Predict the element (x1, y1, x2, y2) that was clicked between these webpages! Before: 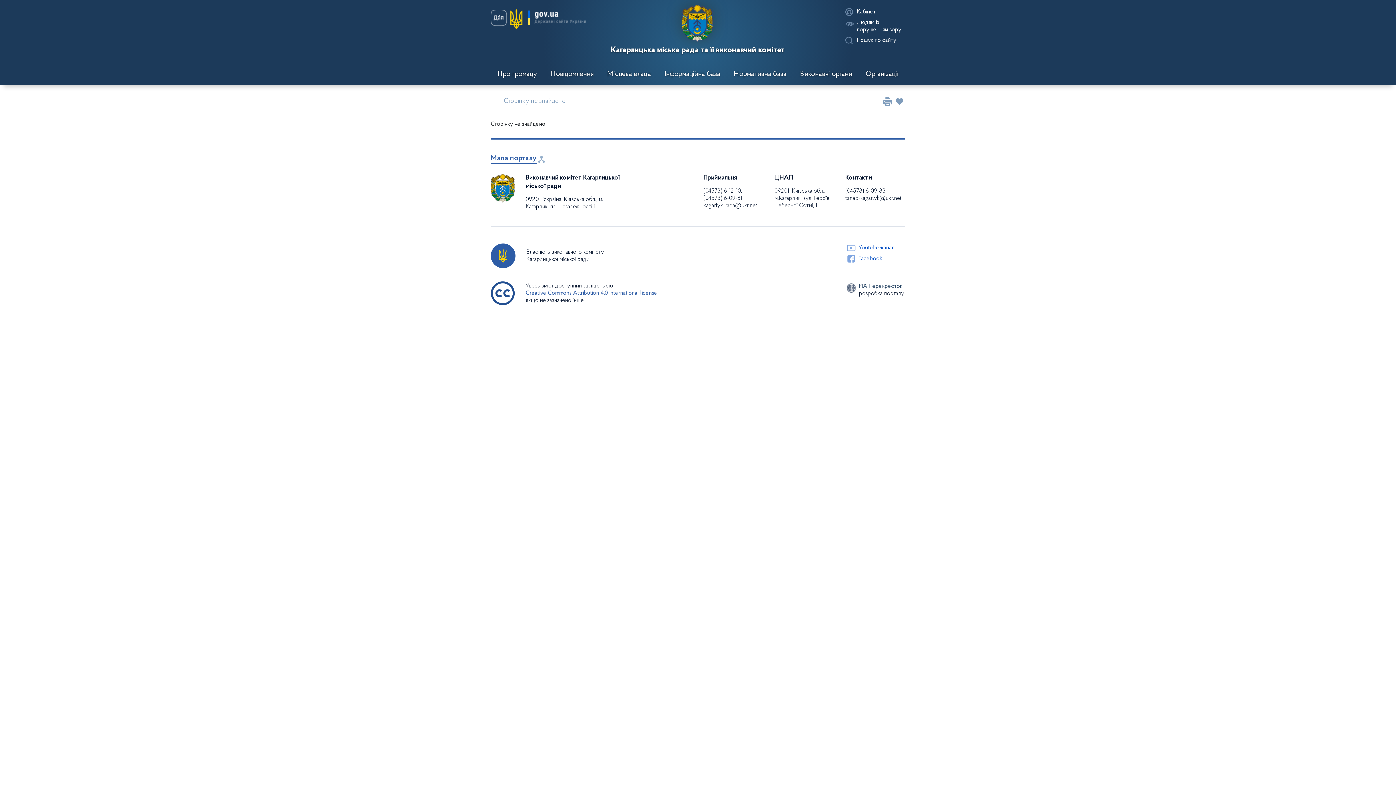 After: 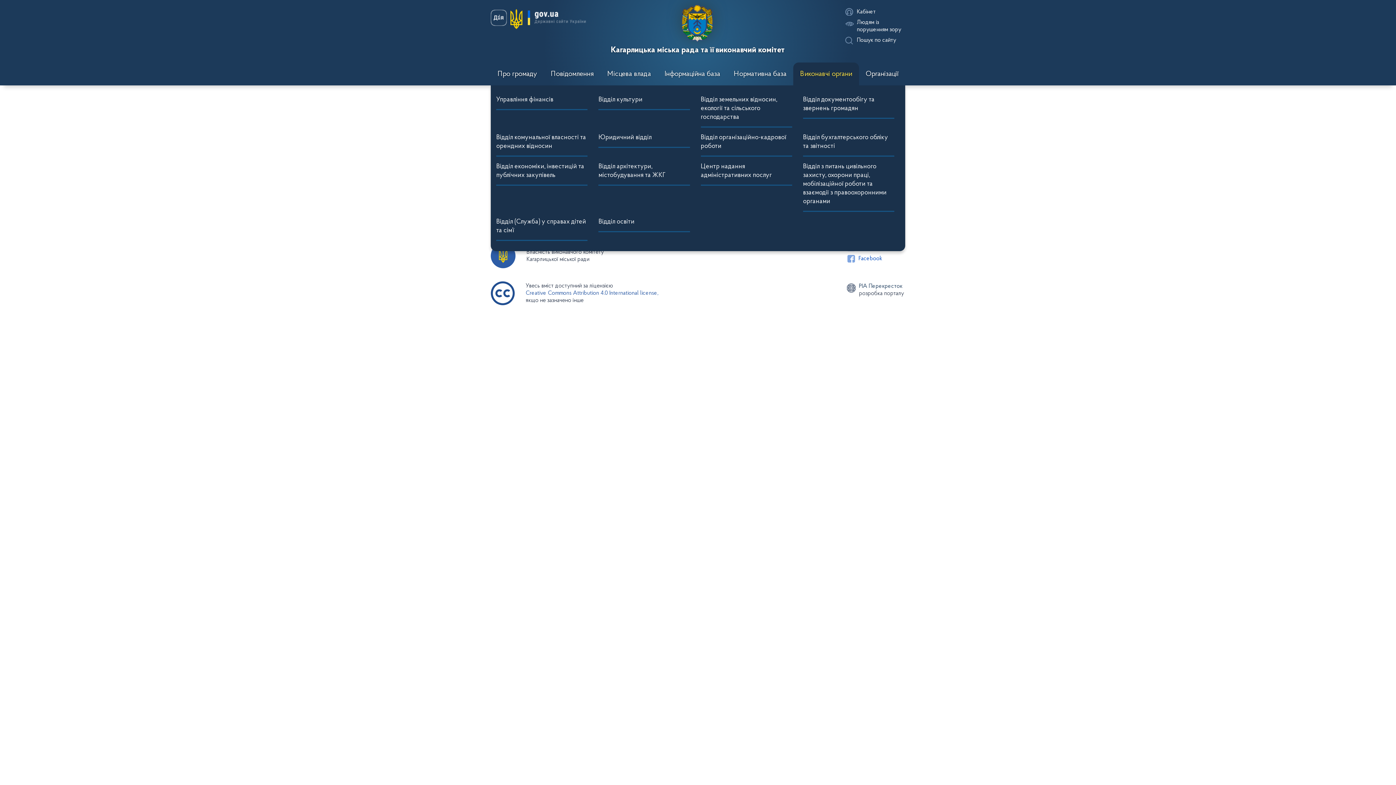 Action: label: Виконавчі органи bbox: (793, 62, 859, 85)